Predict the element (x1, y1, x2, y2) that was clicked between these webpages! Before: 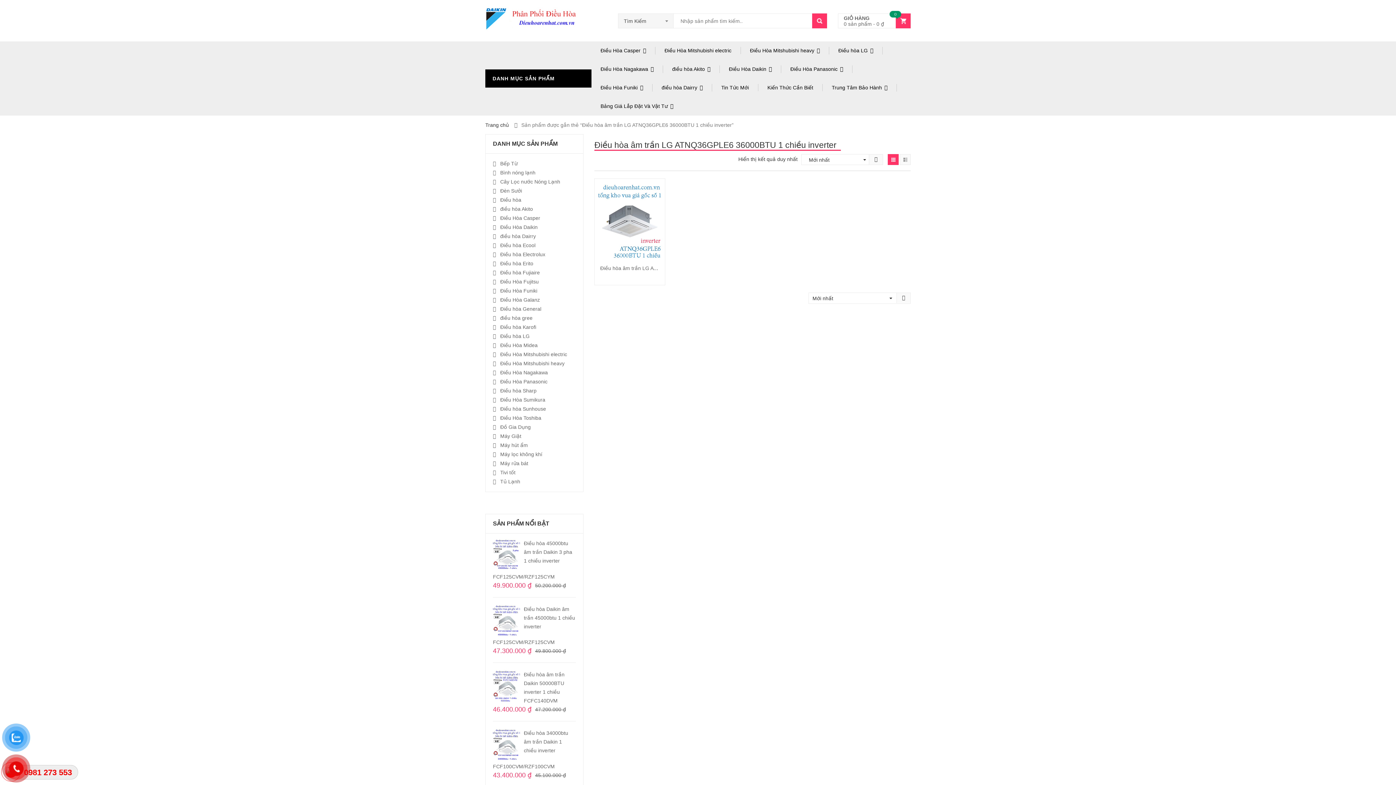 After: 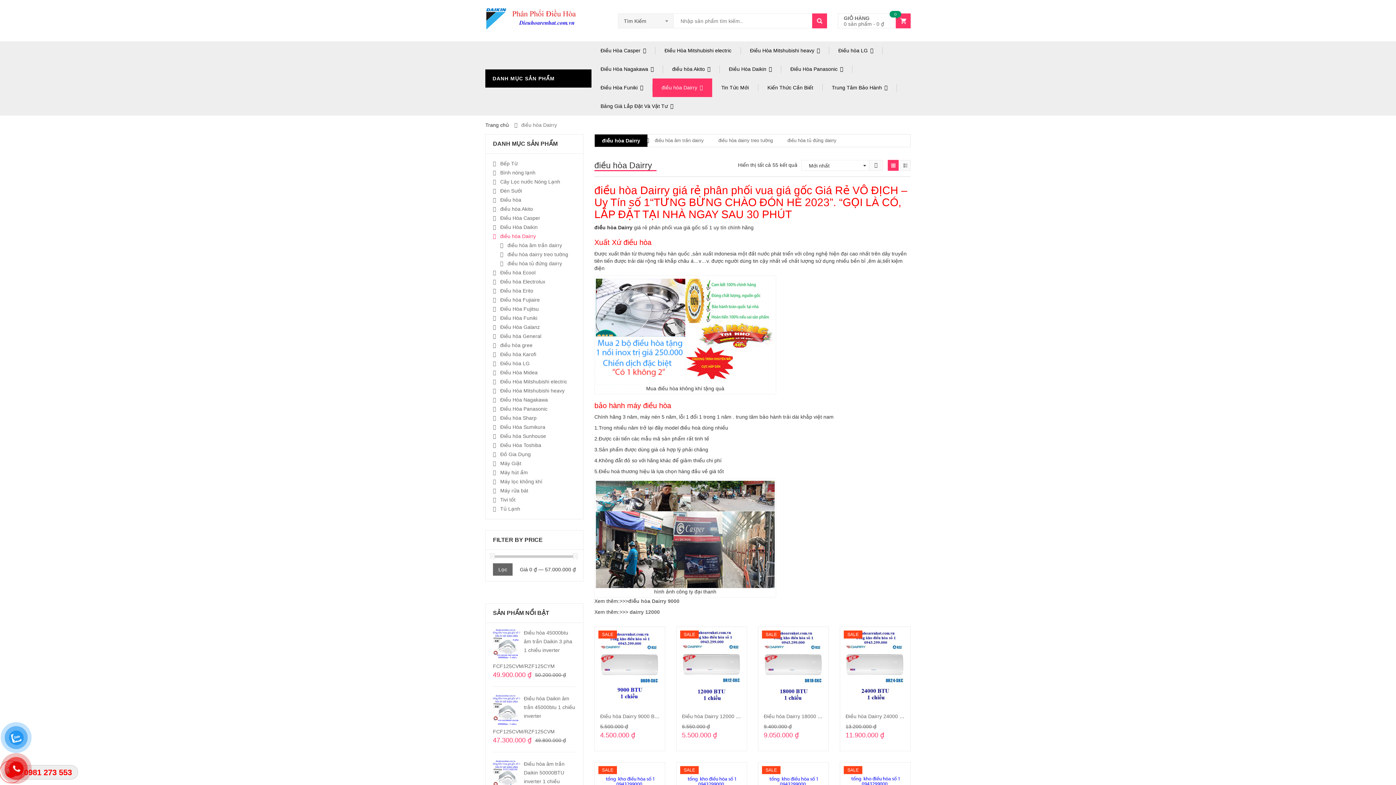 Action: bbox: (652, 84, 712, 91) label: điều hòa Dairry